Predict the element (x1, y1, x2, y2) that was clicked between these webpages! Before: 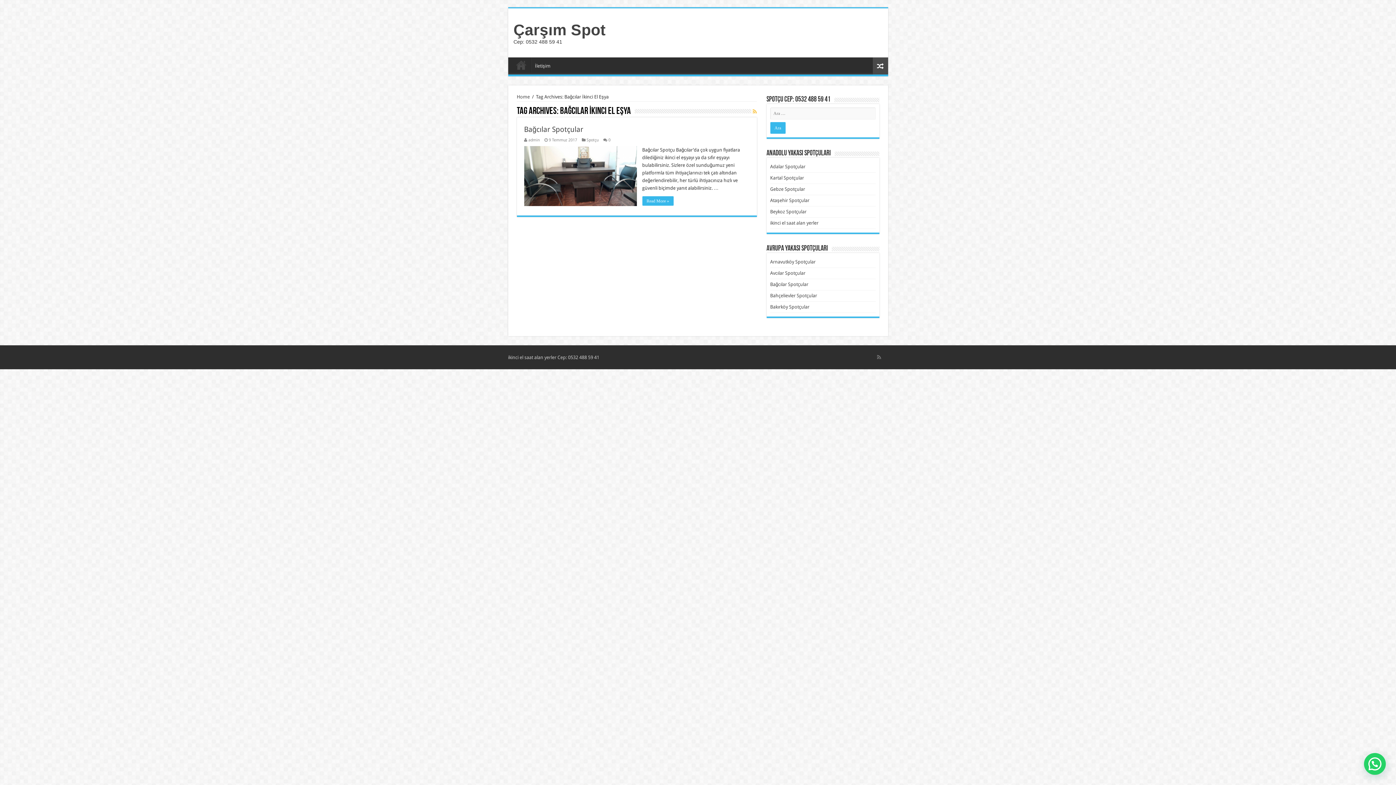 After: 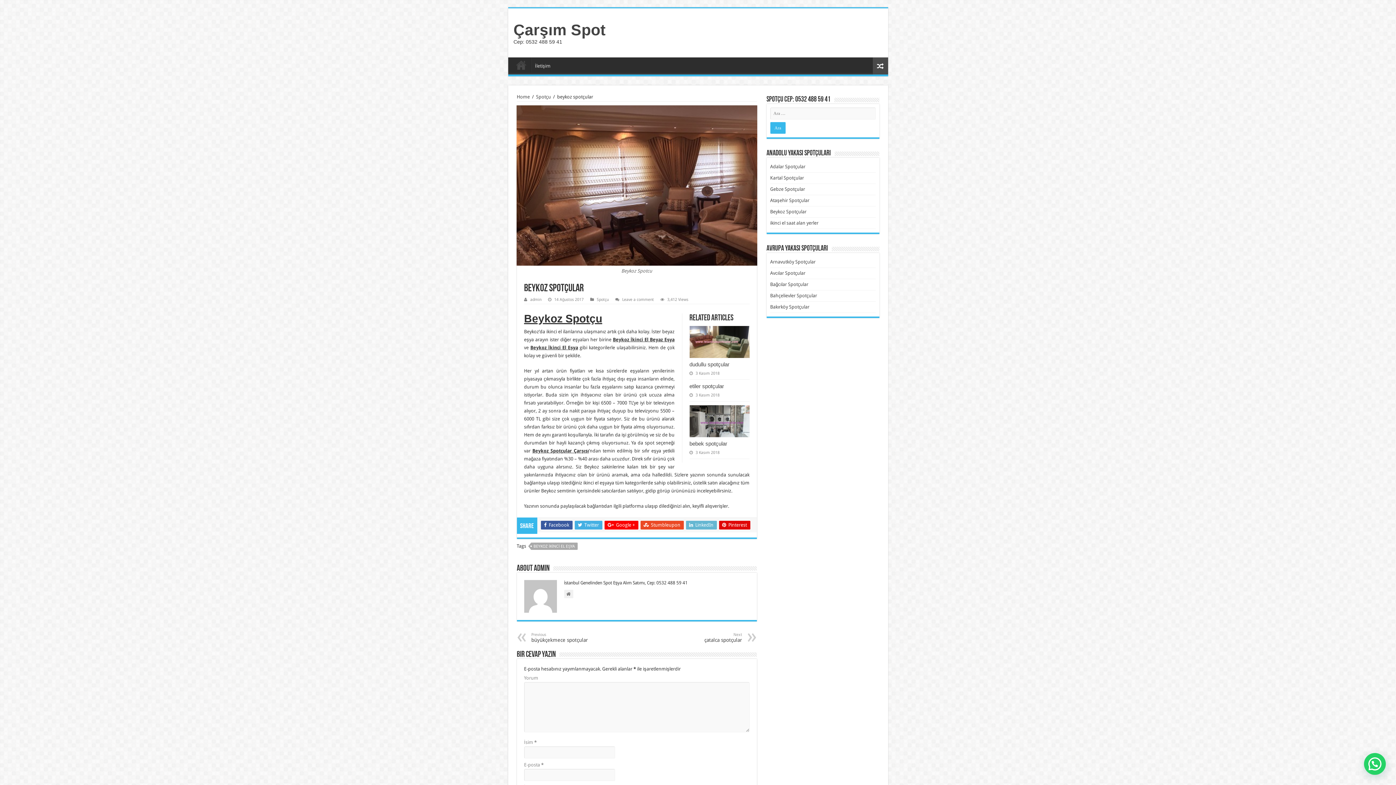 Action: bbox: (770, 209, 806, 214) label: Beykoz Spotçular